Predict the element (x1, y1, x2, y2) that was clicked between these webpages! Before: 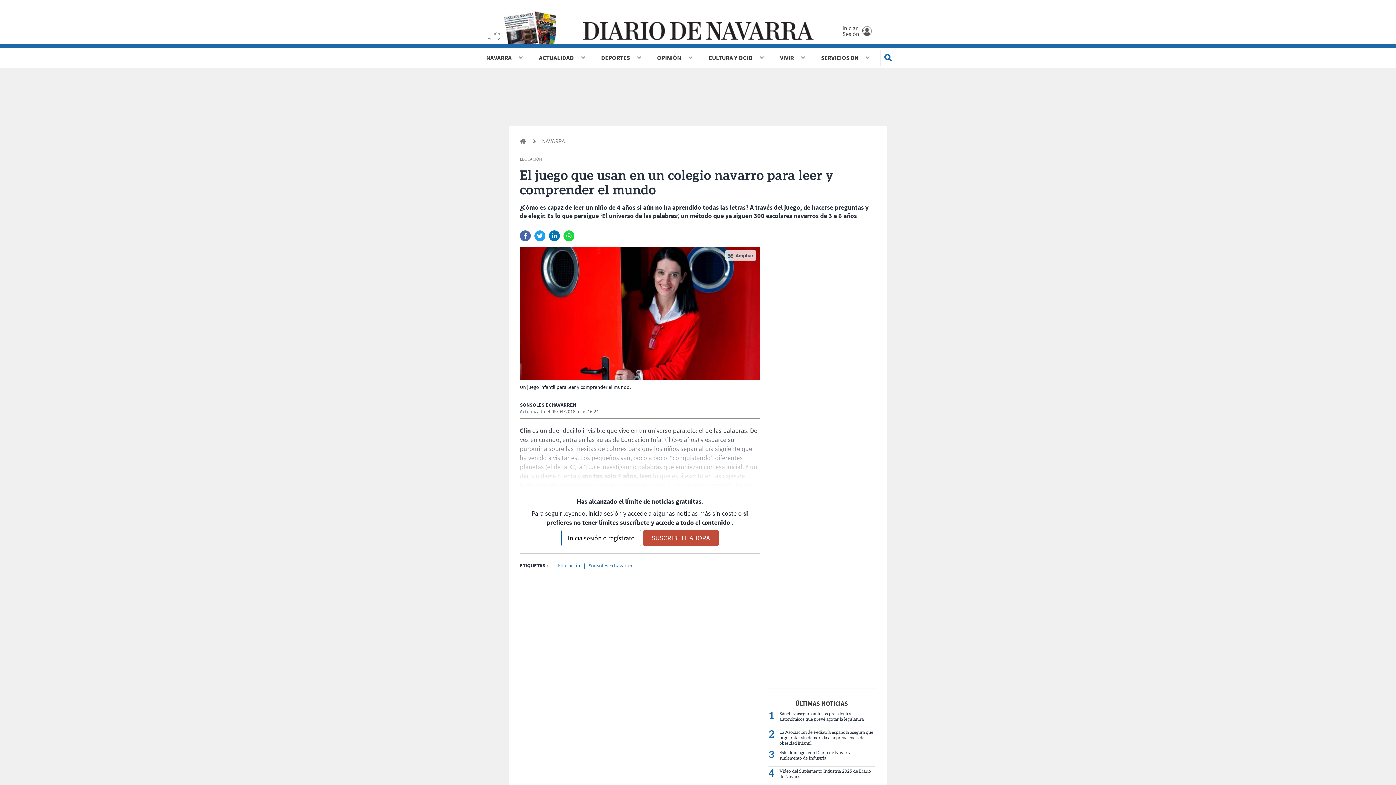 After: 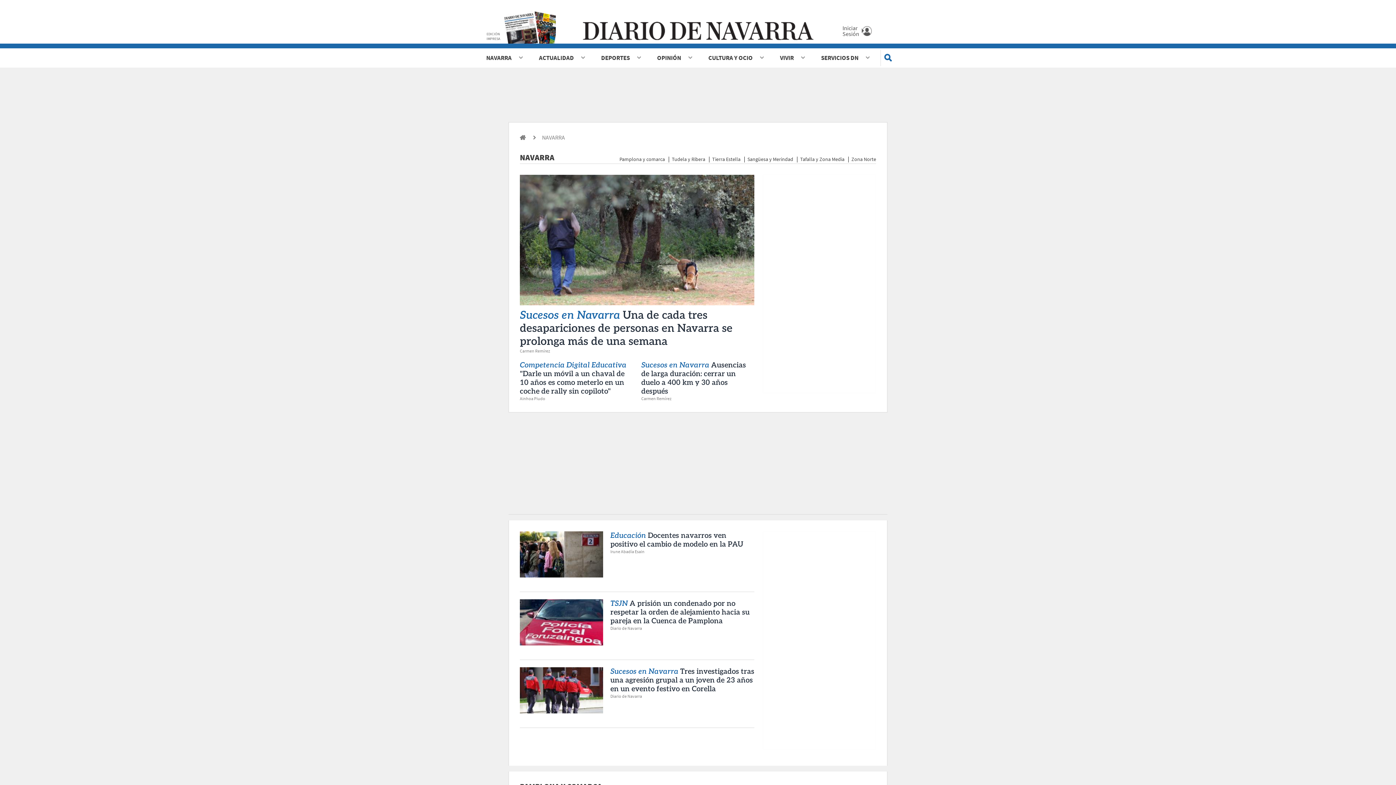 Action: label: NAVARRA bbox: (480, 48, 517, 67)